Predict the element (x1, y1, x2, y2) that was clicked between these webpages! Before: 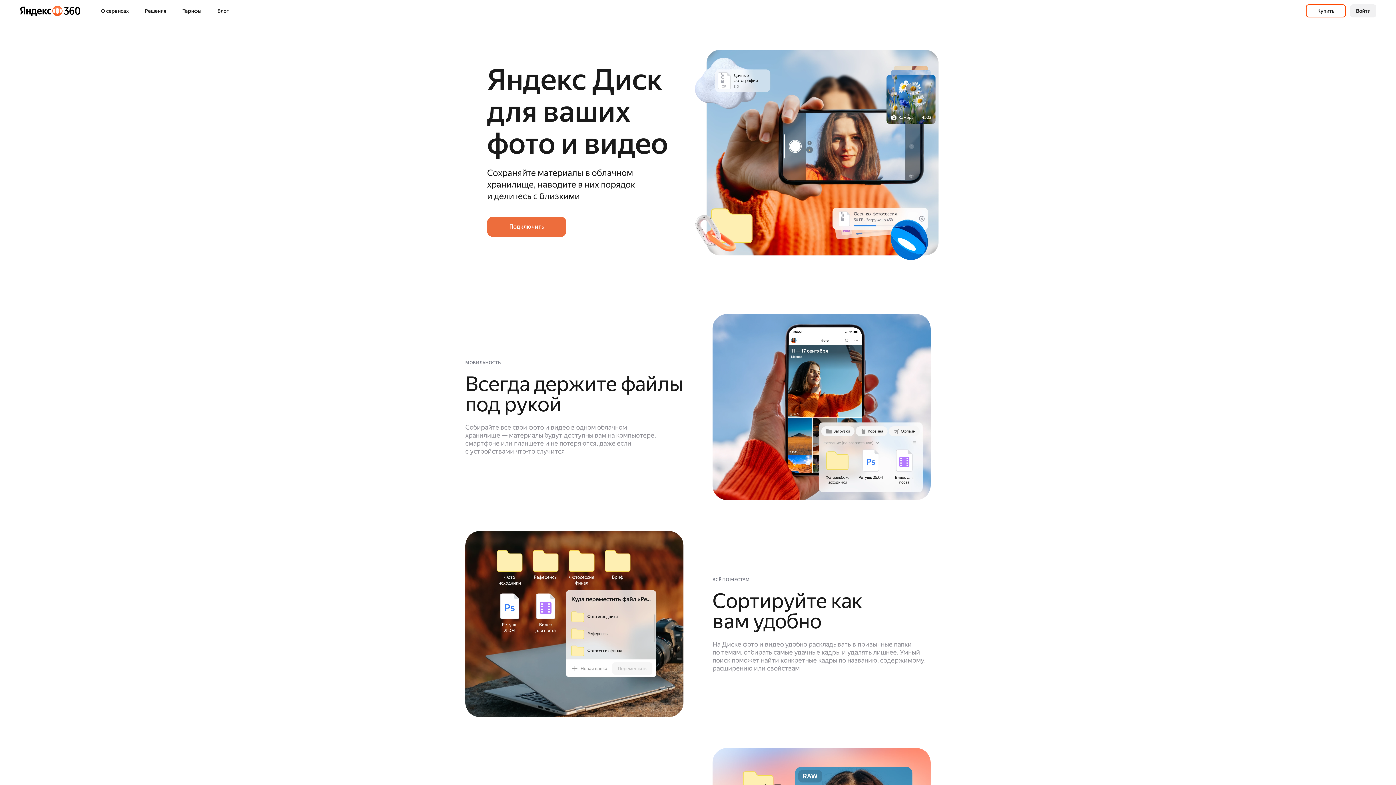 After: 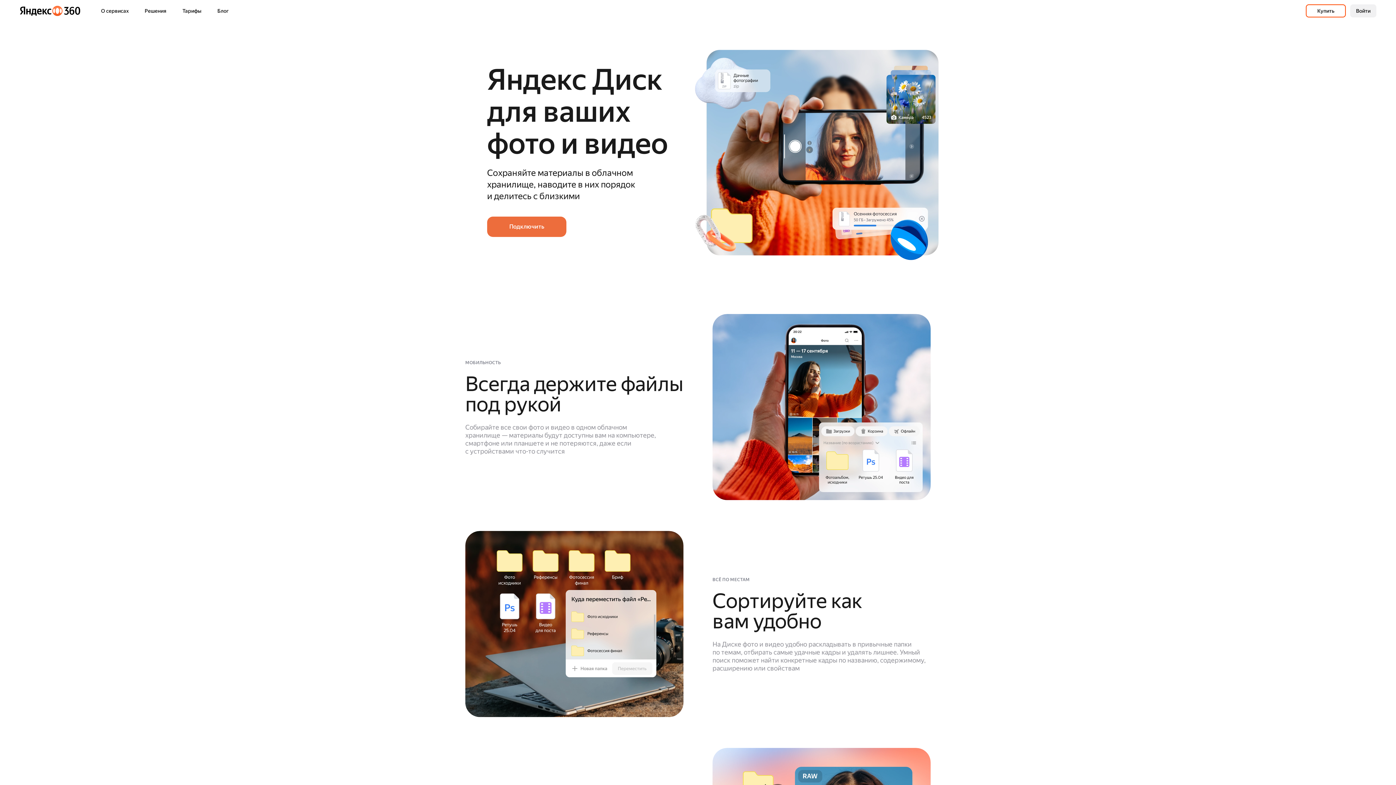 Action: bbox: (19, 5, 80, 16)